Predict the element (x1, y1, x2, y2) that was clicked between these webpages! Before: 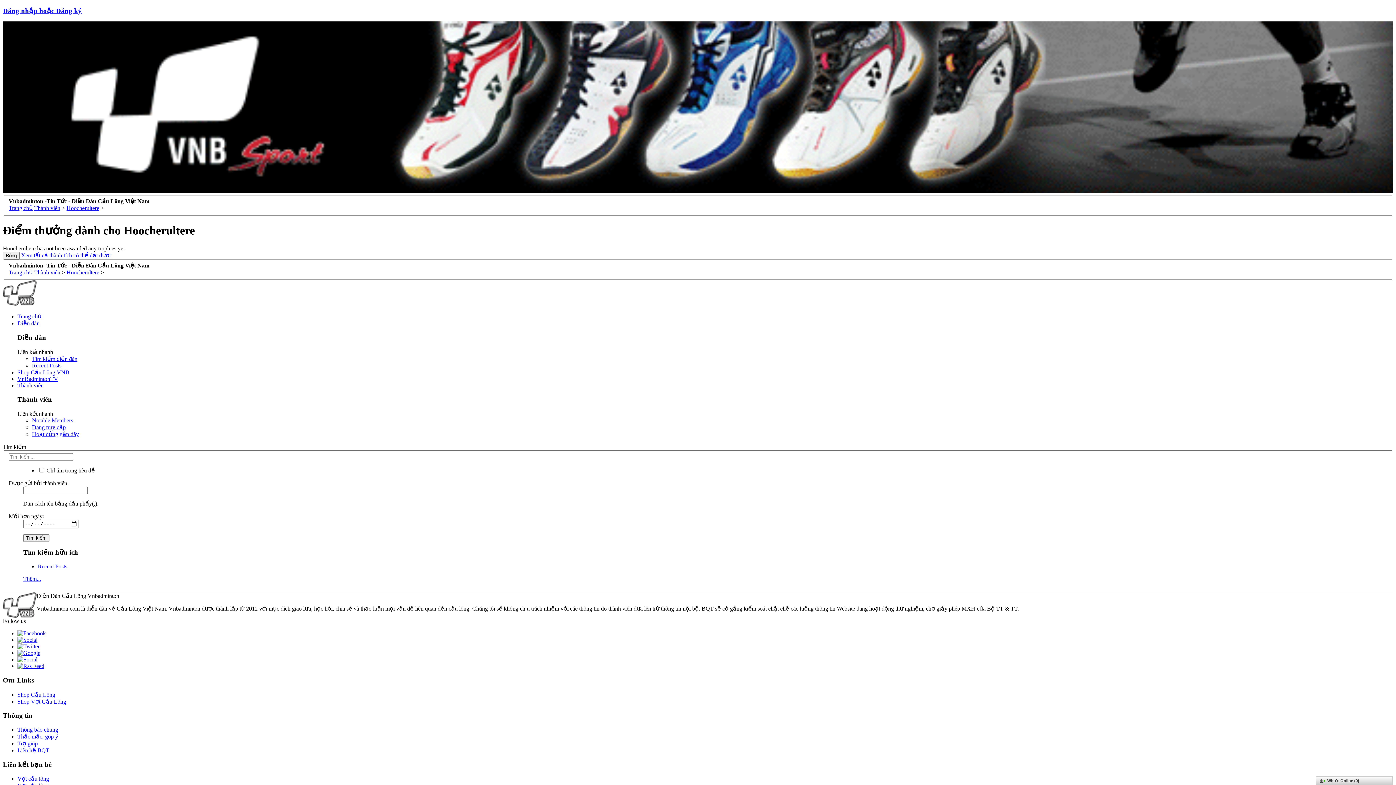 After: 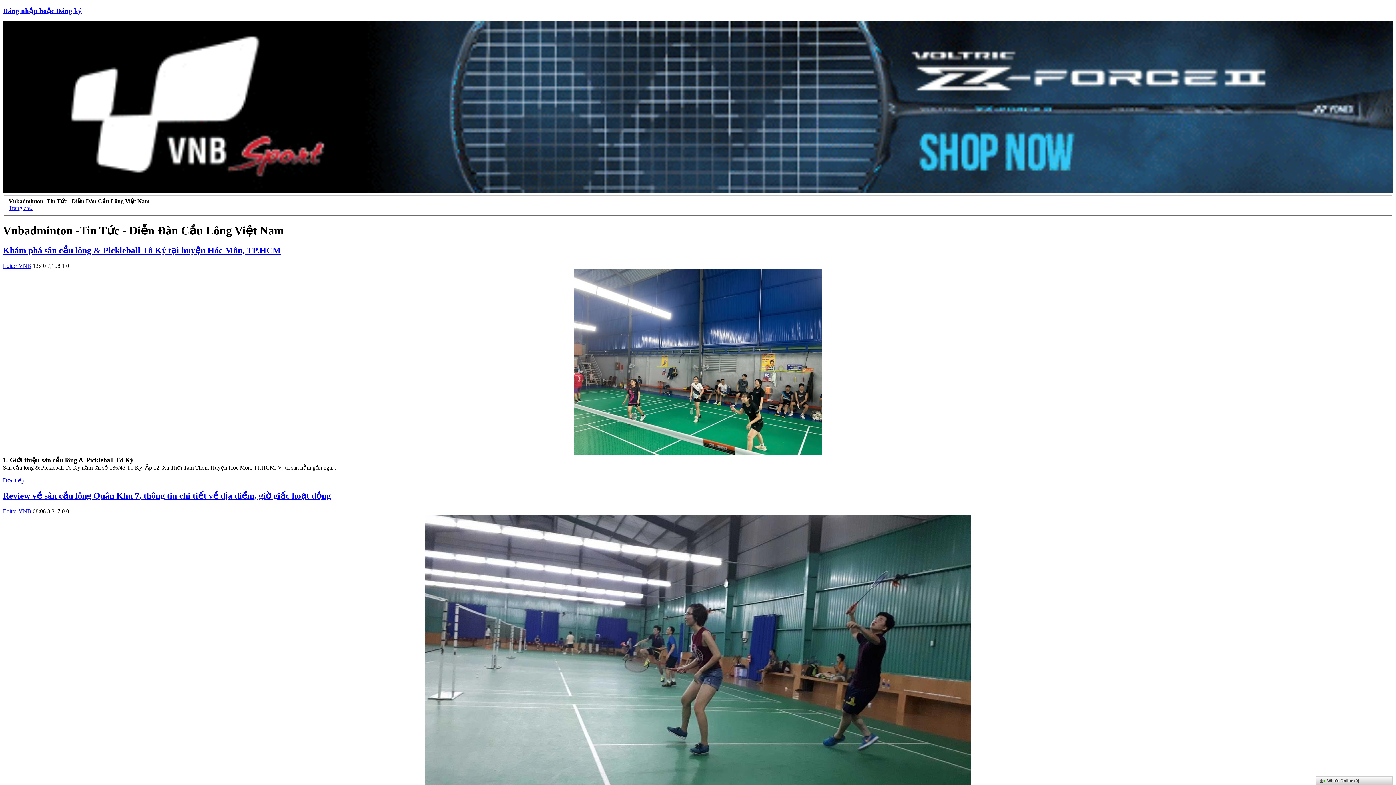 Action: bbox: (2, 300, 36, 306)